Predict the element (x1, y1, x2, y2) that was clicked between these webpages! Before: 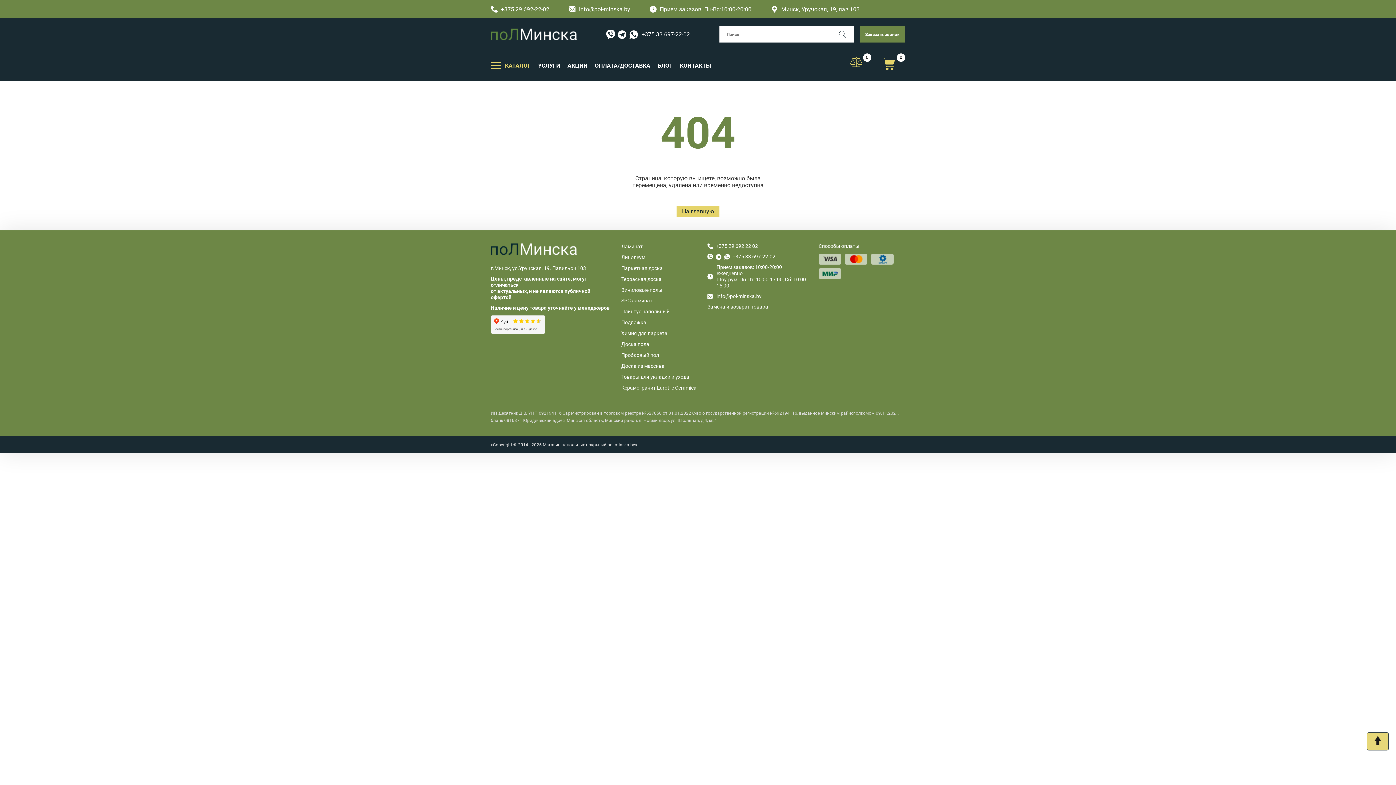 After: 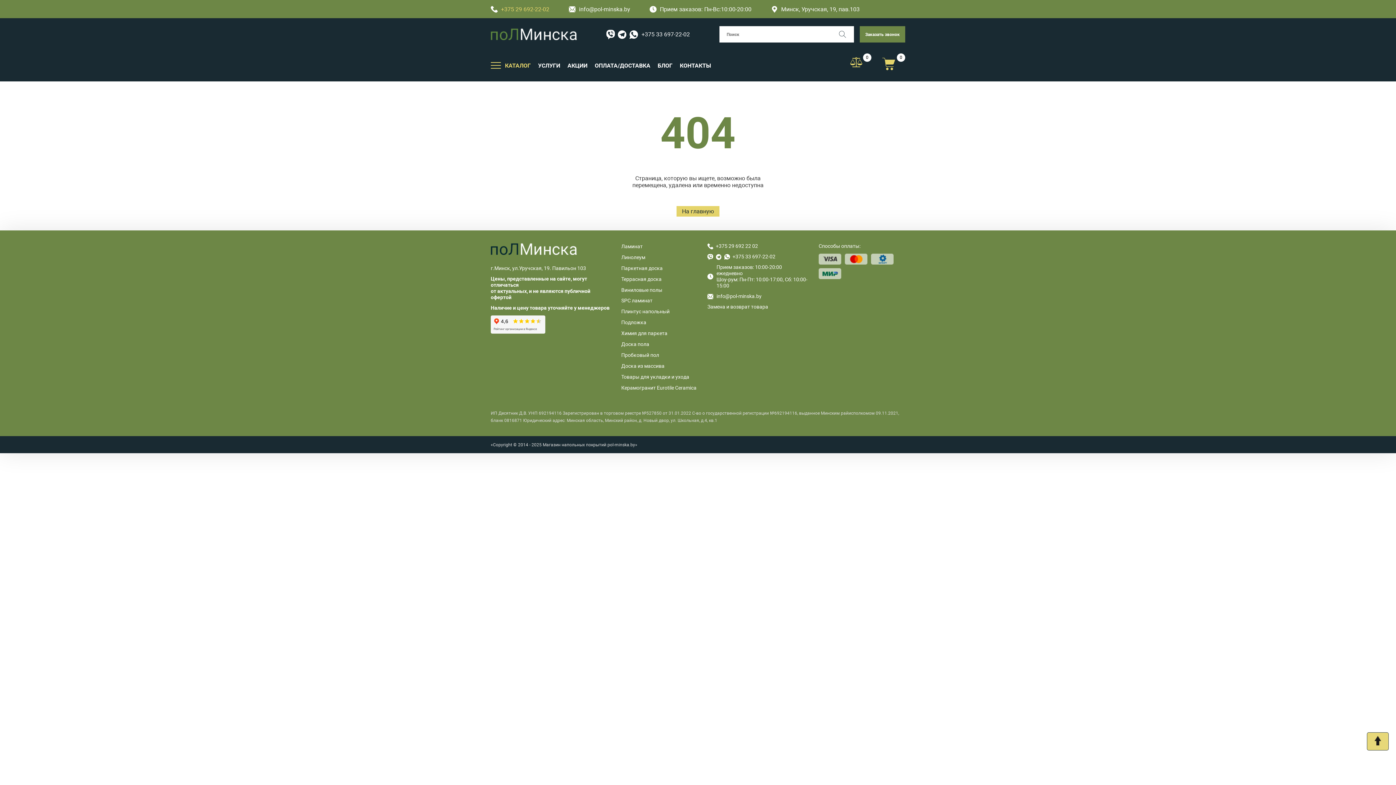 Action: bbox: (490, 5, 549, 12) label: +375 29 692-22-02